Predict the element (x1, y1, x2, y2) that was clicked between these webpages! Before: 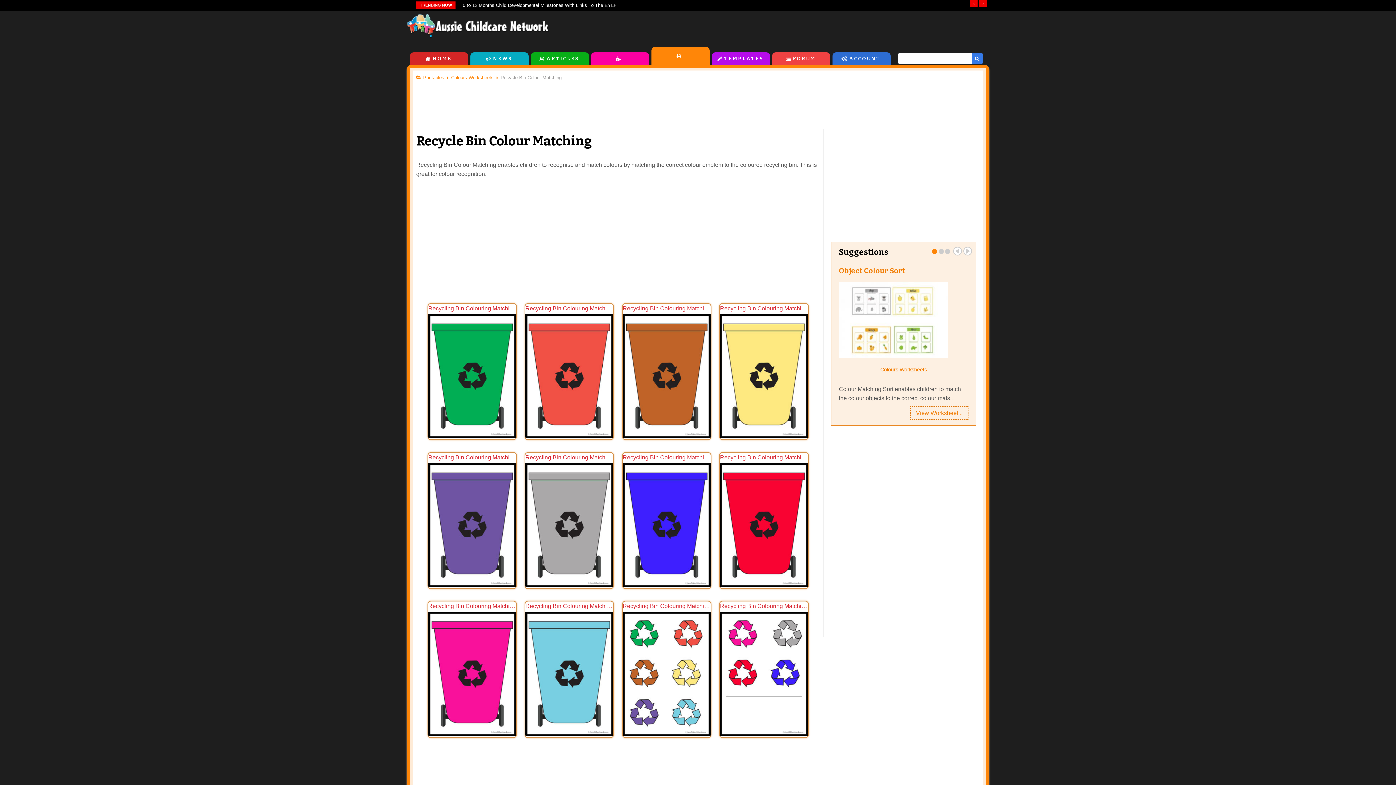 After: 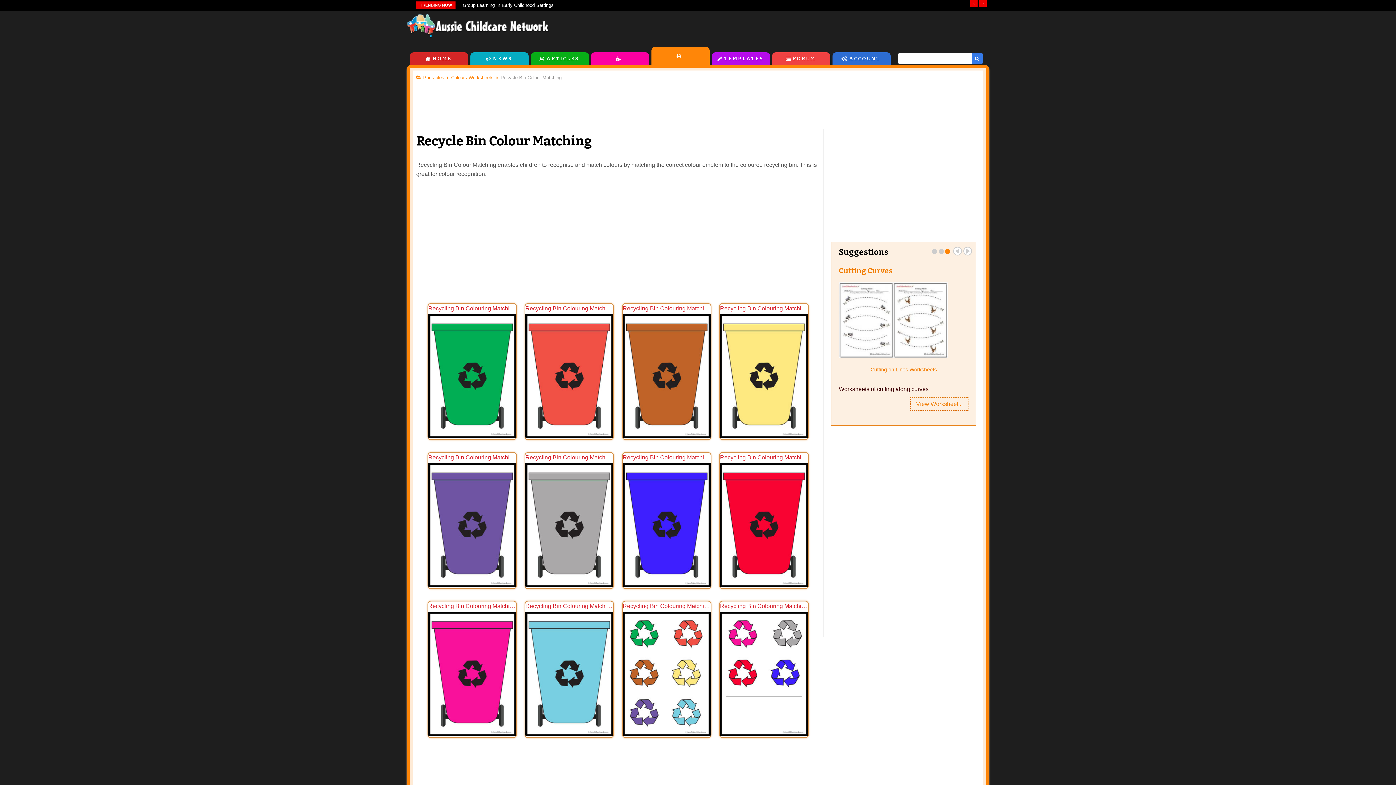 Action: bbox: (945, 249, 950, 254) label: 3